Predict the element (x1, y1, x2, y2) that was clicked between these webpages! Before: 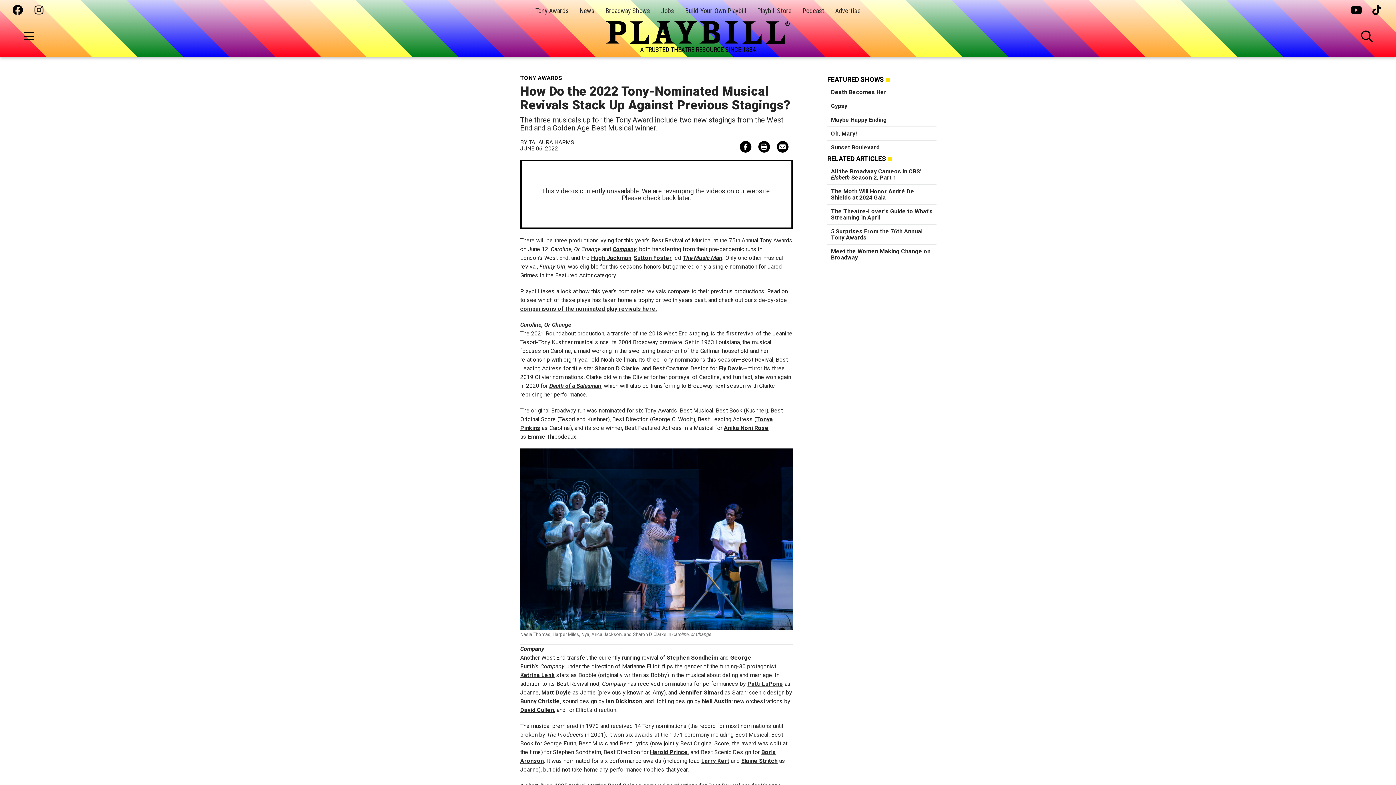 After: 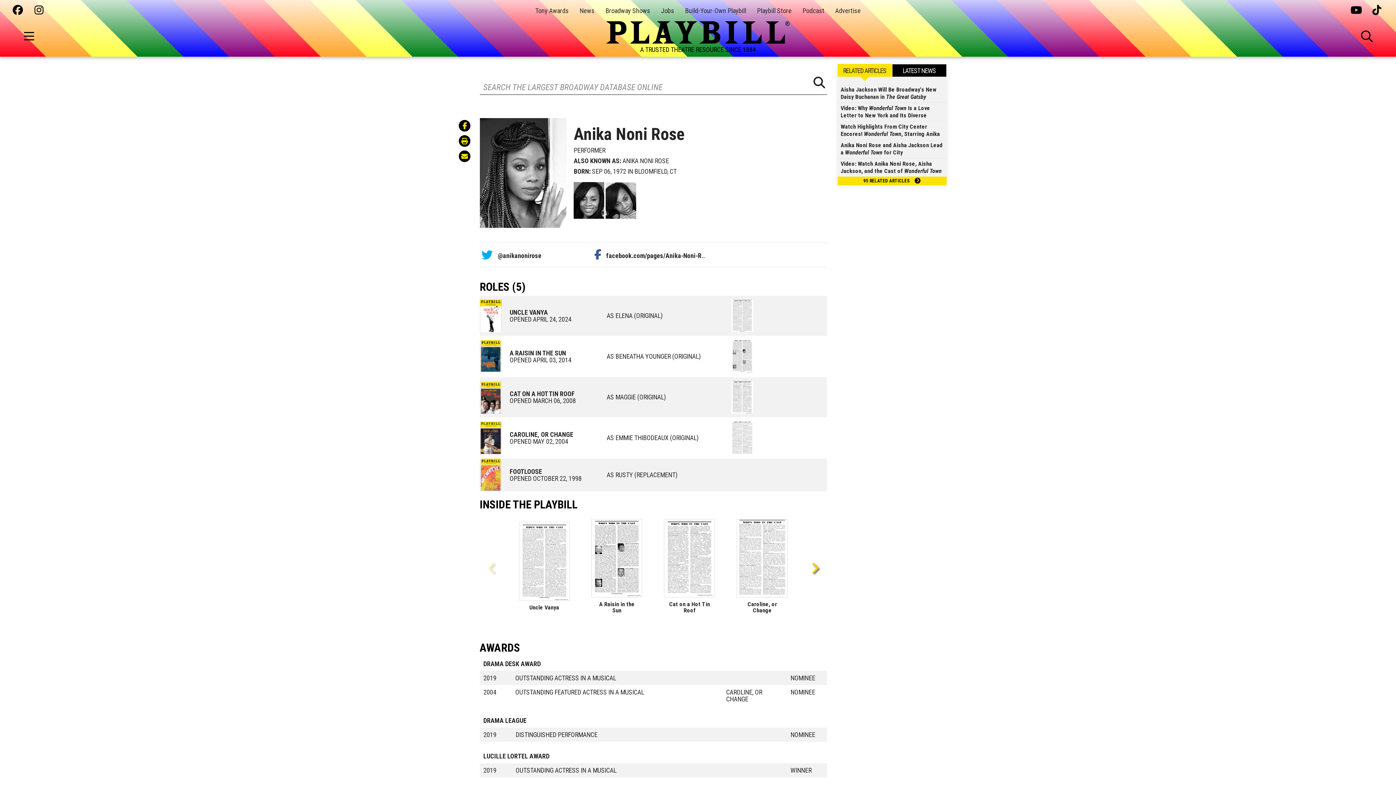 Action: bbox: (724, 424, 768, 431) label: Anika Noni Rose